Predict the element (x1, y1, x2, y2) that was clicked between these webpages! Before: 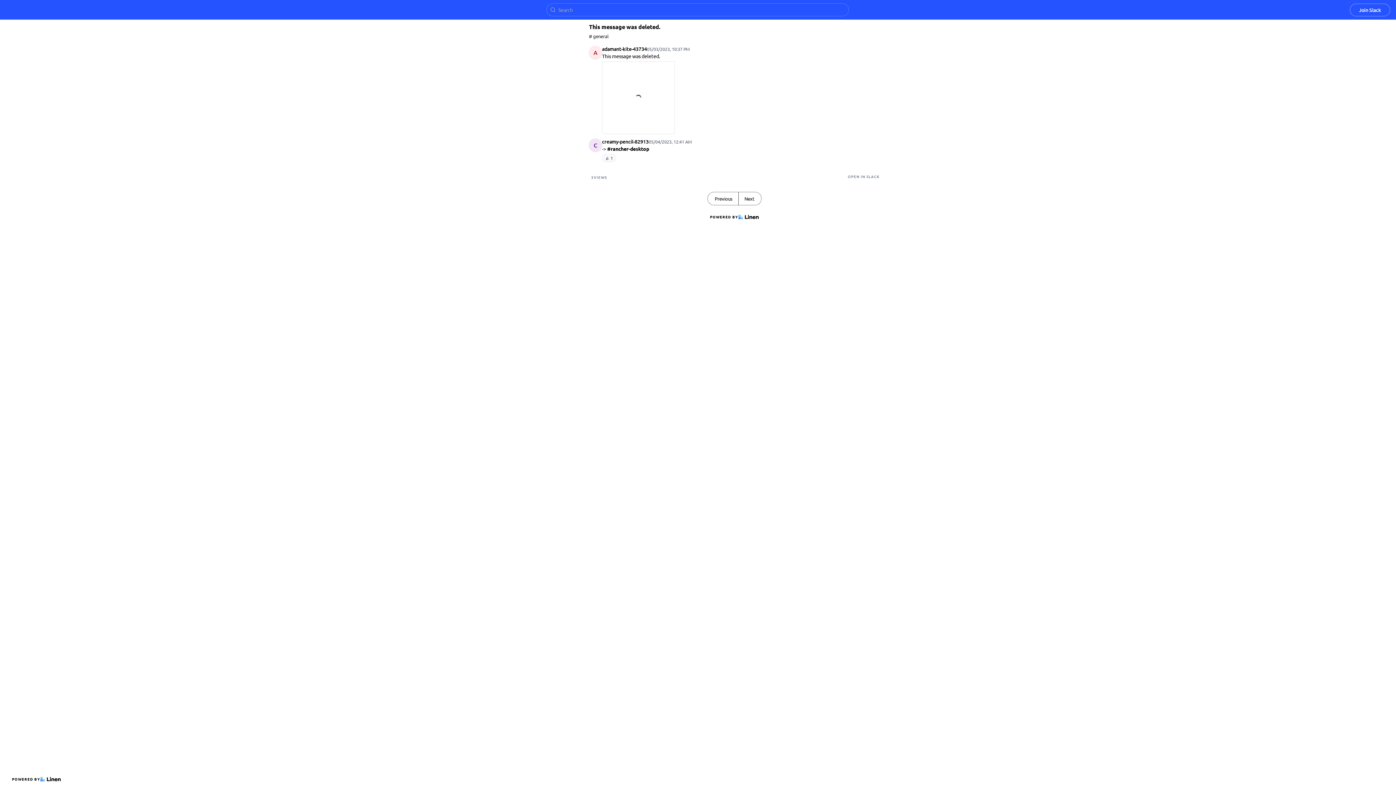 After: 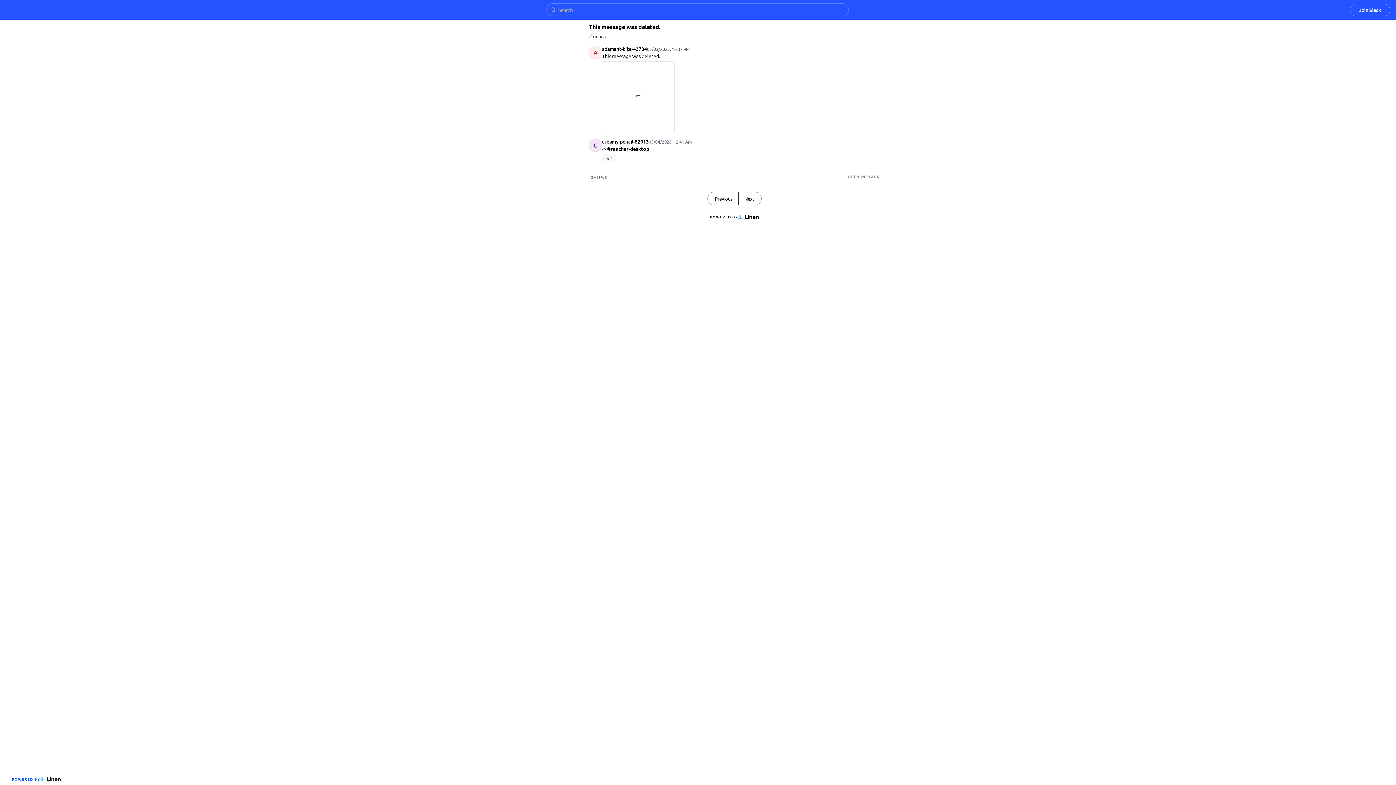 Action: label: POWERED BY bbox: (9, 773, 63, 785)